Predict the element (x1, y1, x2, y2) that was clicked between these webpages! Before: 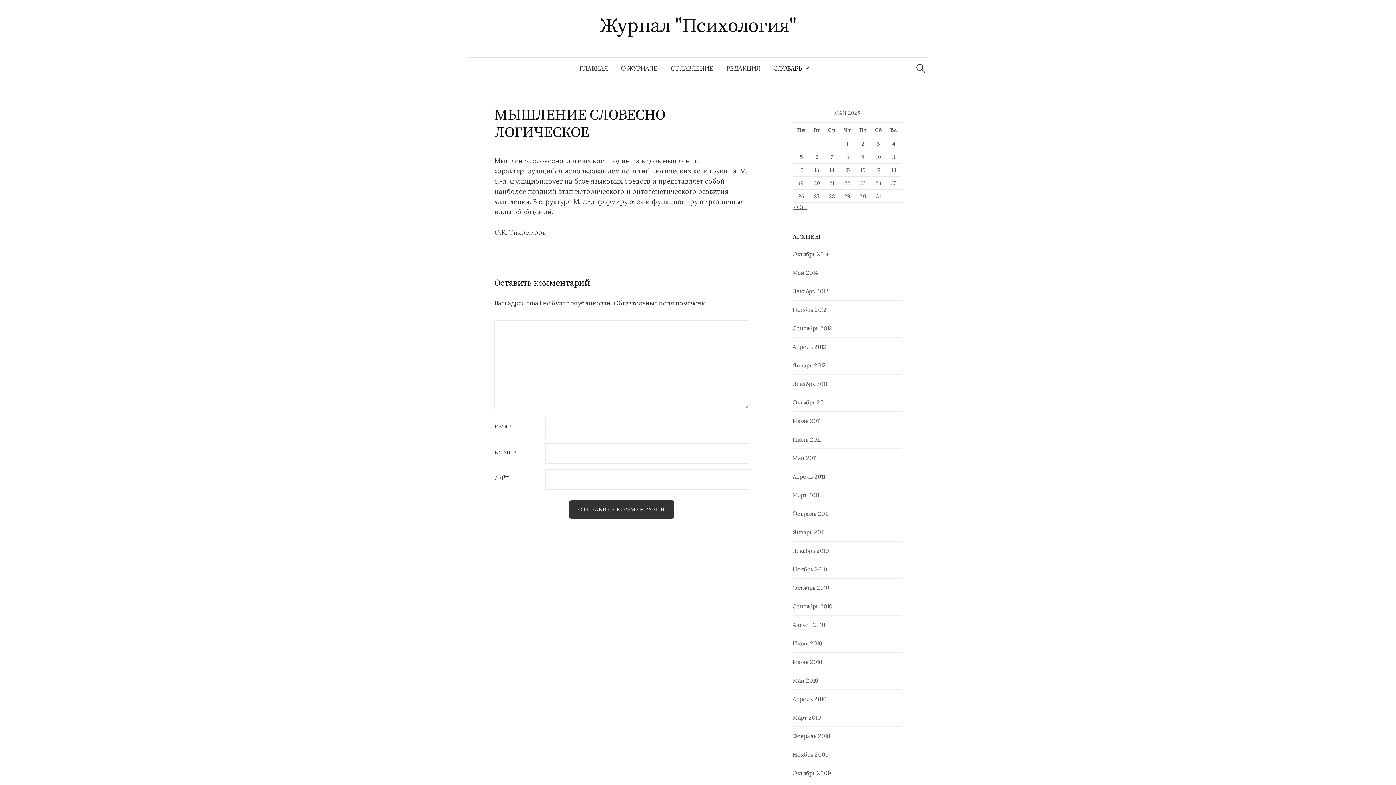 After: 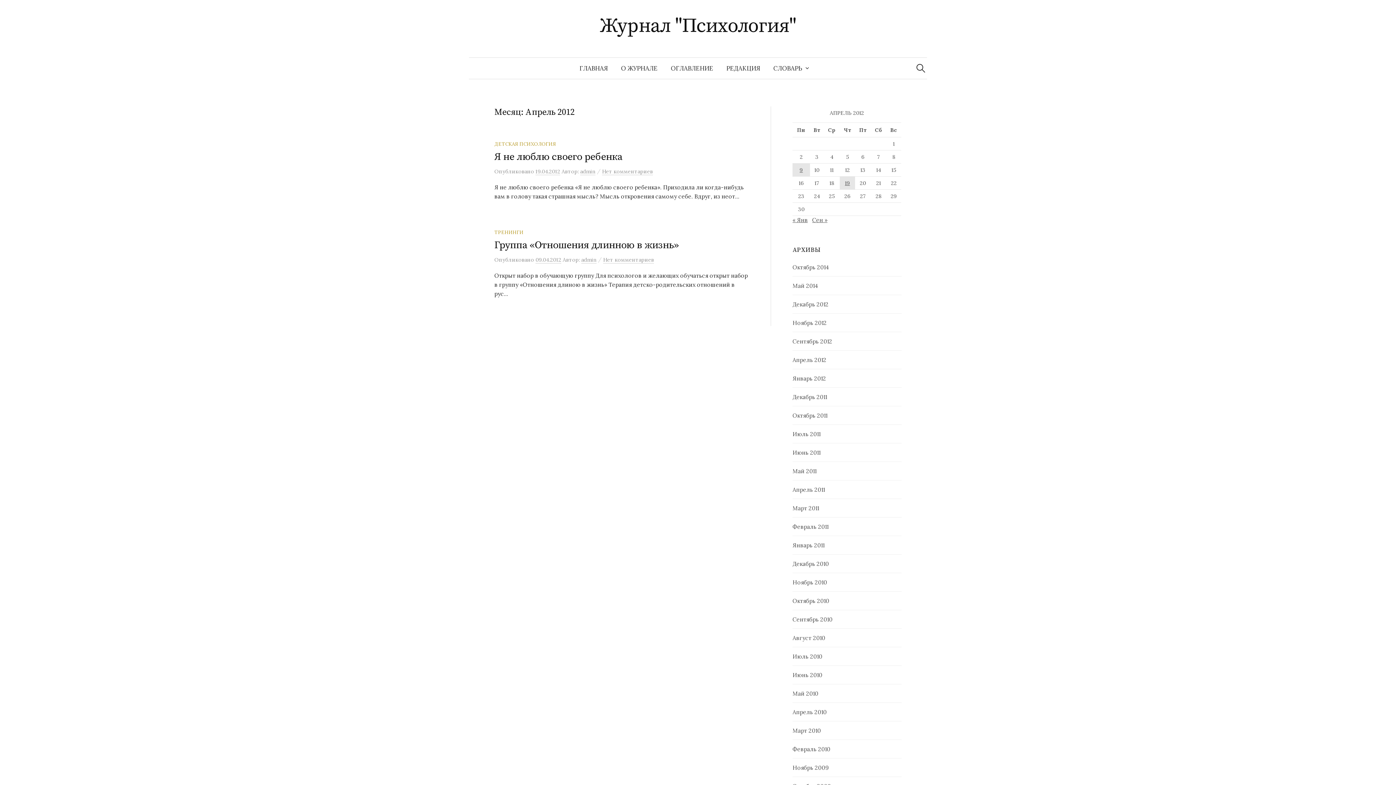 Action: label: Апрель 2012 bbox: (792, 343, 826, 350)